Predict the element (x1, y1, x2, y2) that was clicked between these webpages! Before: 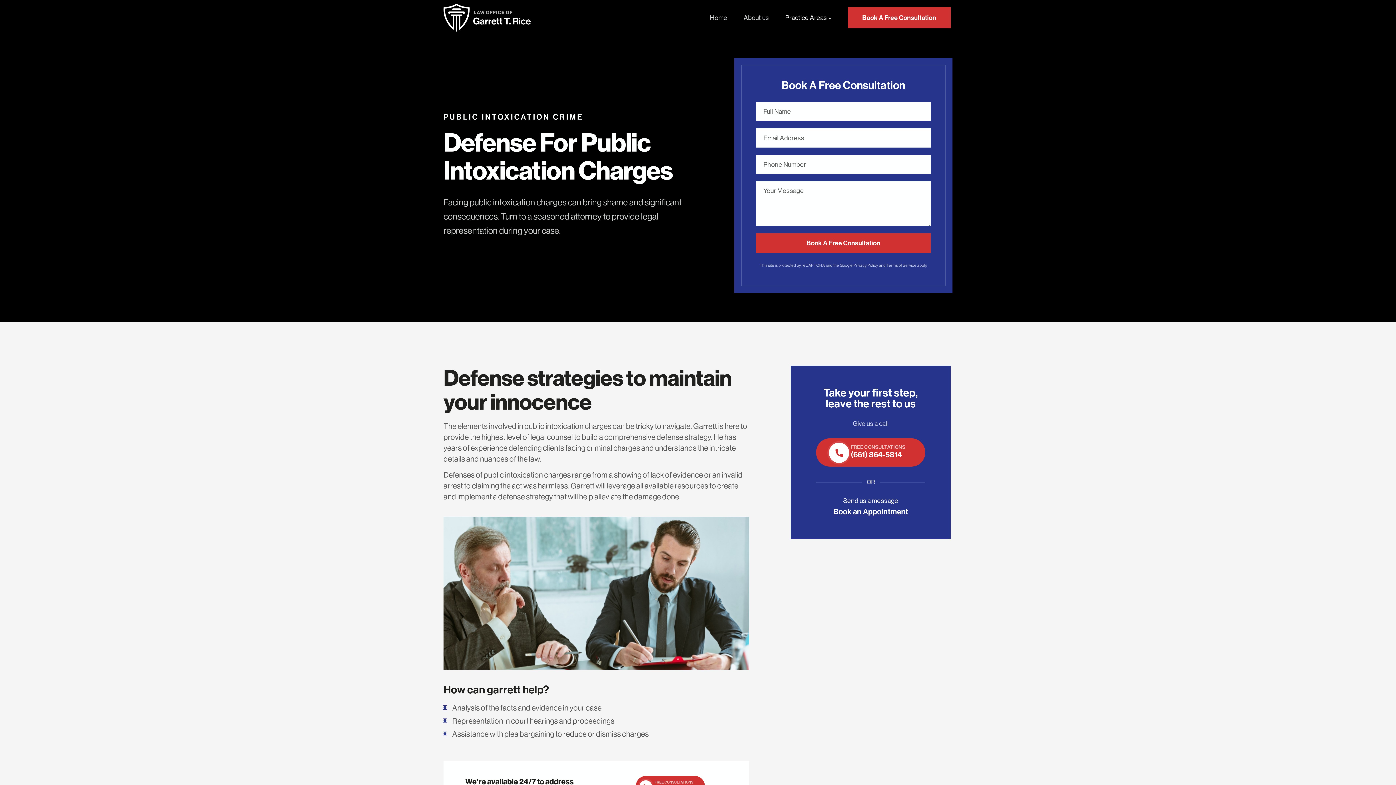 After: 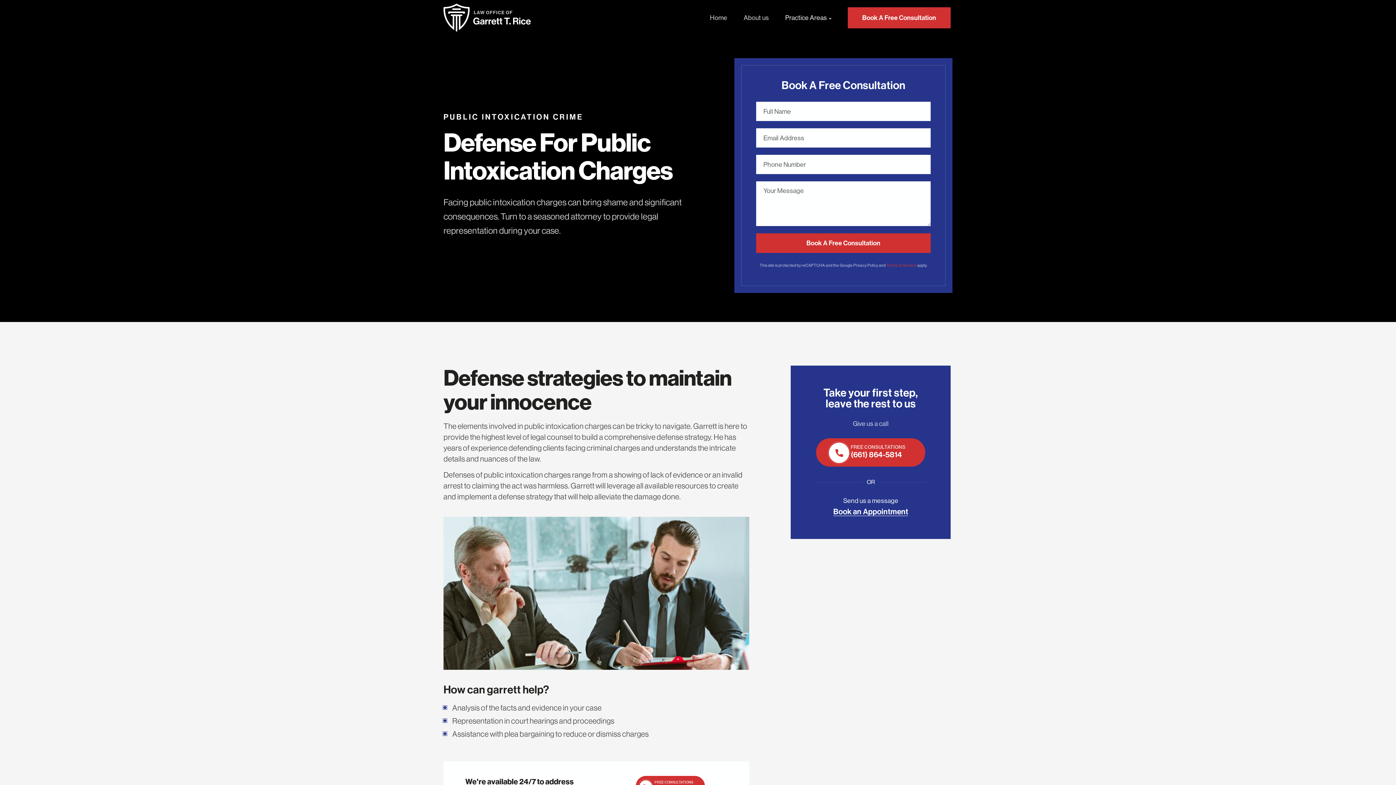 Action: label: Terms of Service bbox: (886, 263, 916, 268)